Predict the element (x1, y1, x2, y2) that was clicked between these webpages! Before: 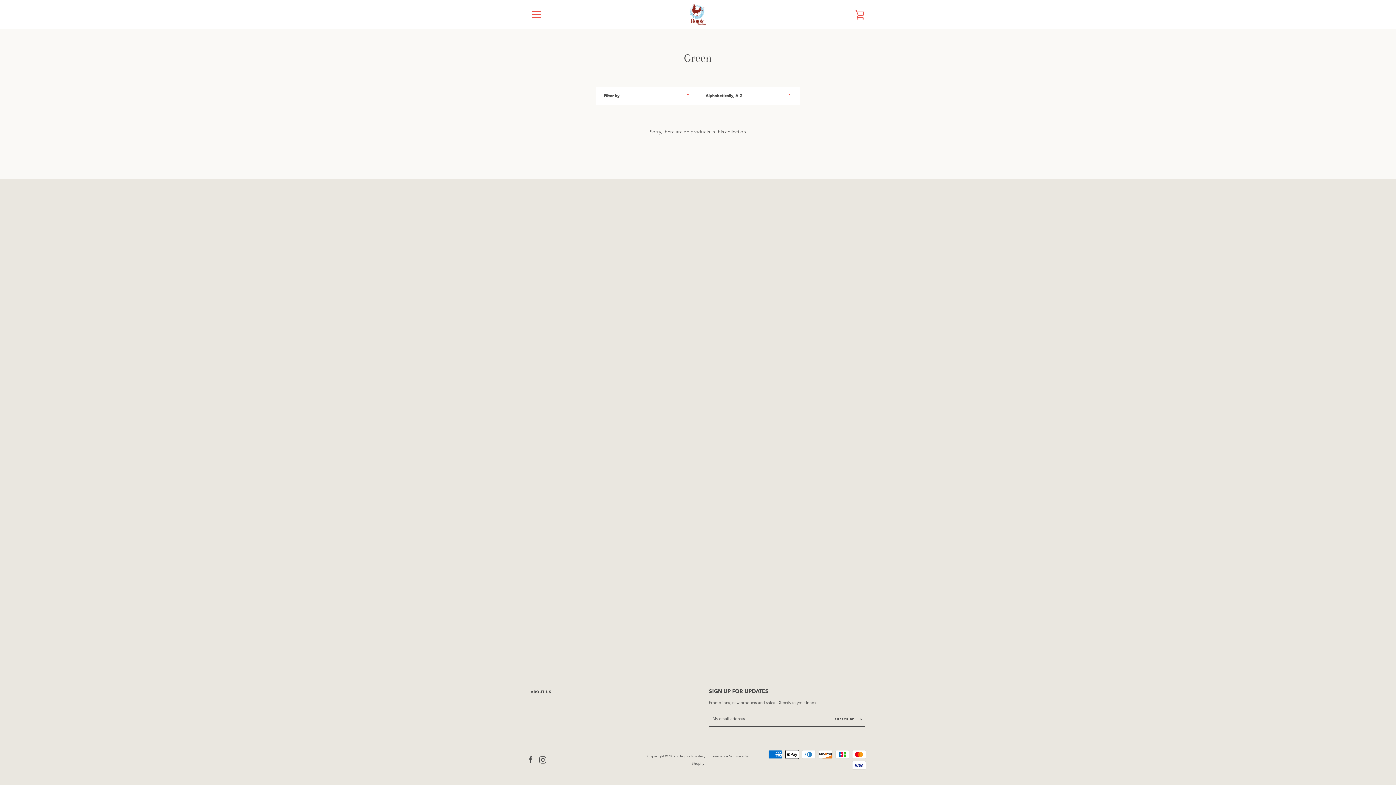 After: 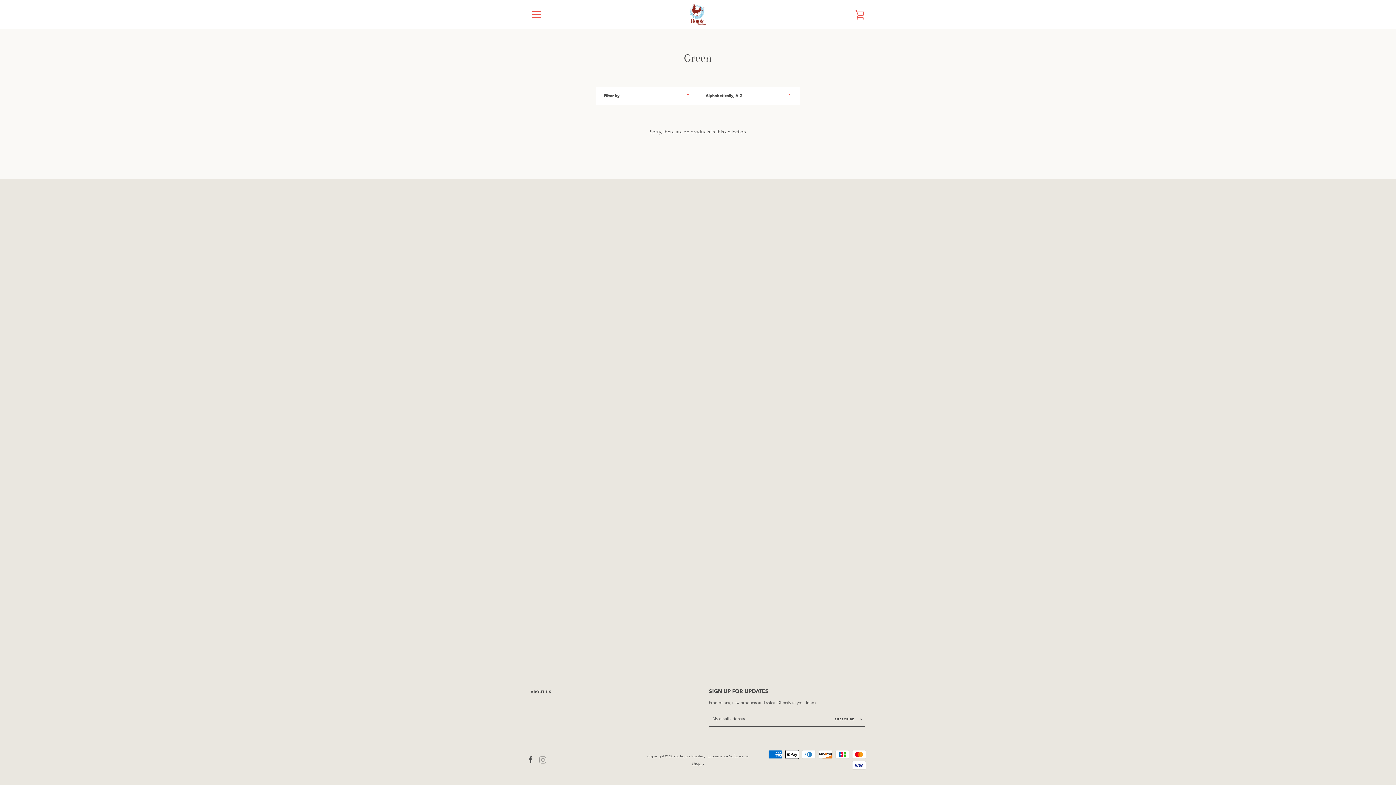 Action: bbox: (539, 756, 546, 762) label: Instagram